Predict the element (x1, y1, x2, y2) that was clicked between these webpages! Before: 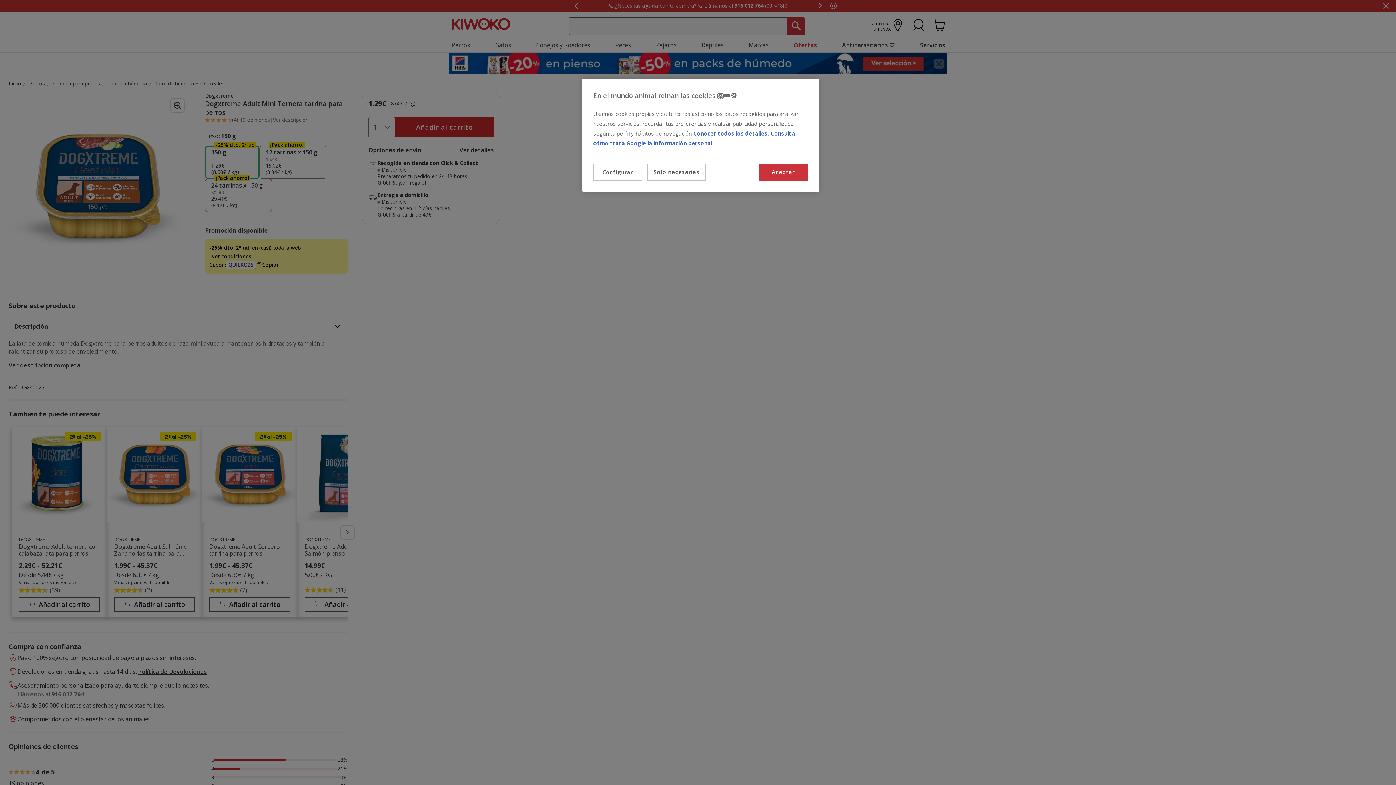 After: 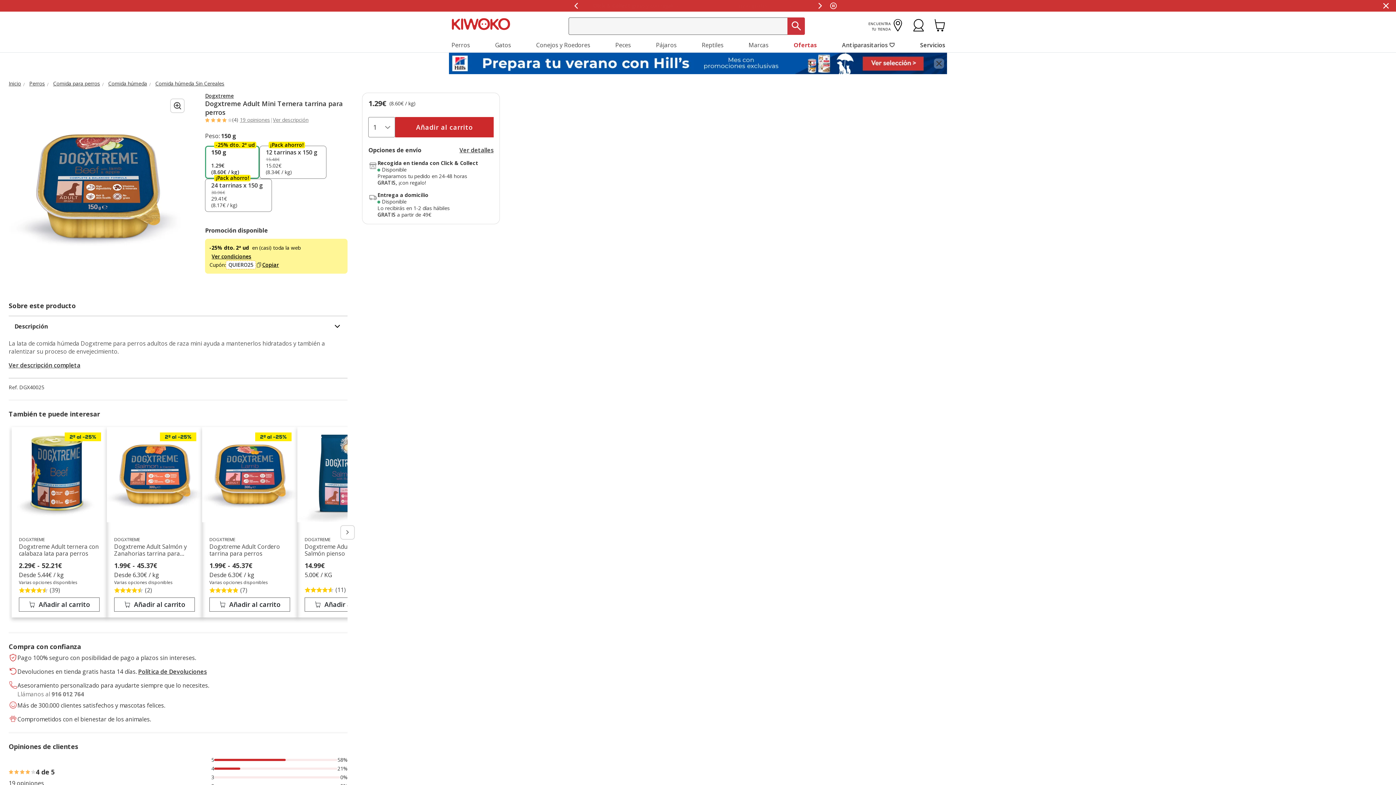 Action: bbox: (647, 163, 705, 180) label: Solo necesarias